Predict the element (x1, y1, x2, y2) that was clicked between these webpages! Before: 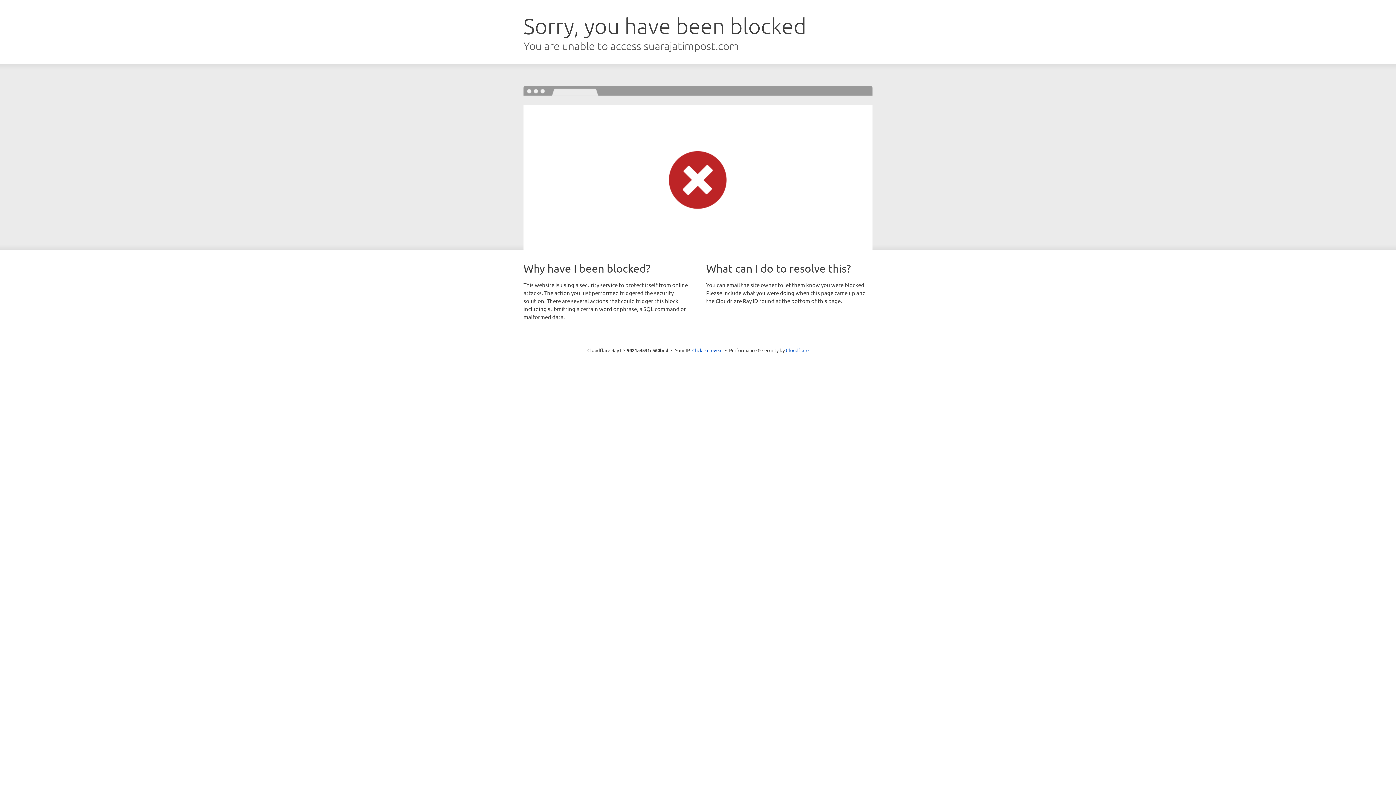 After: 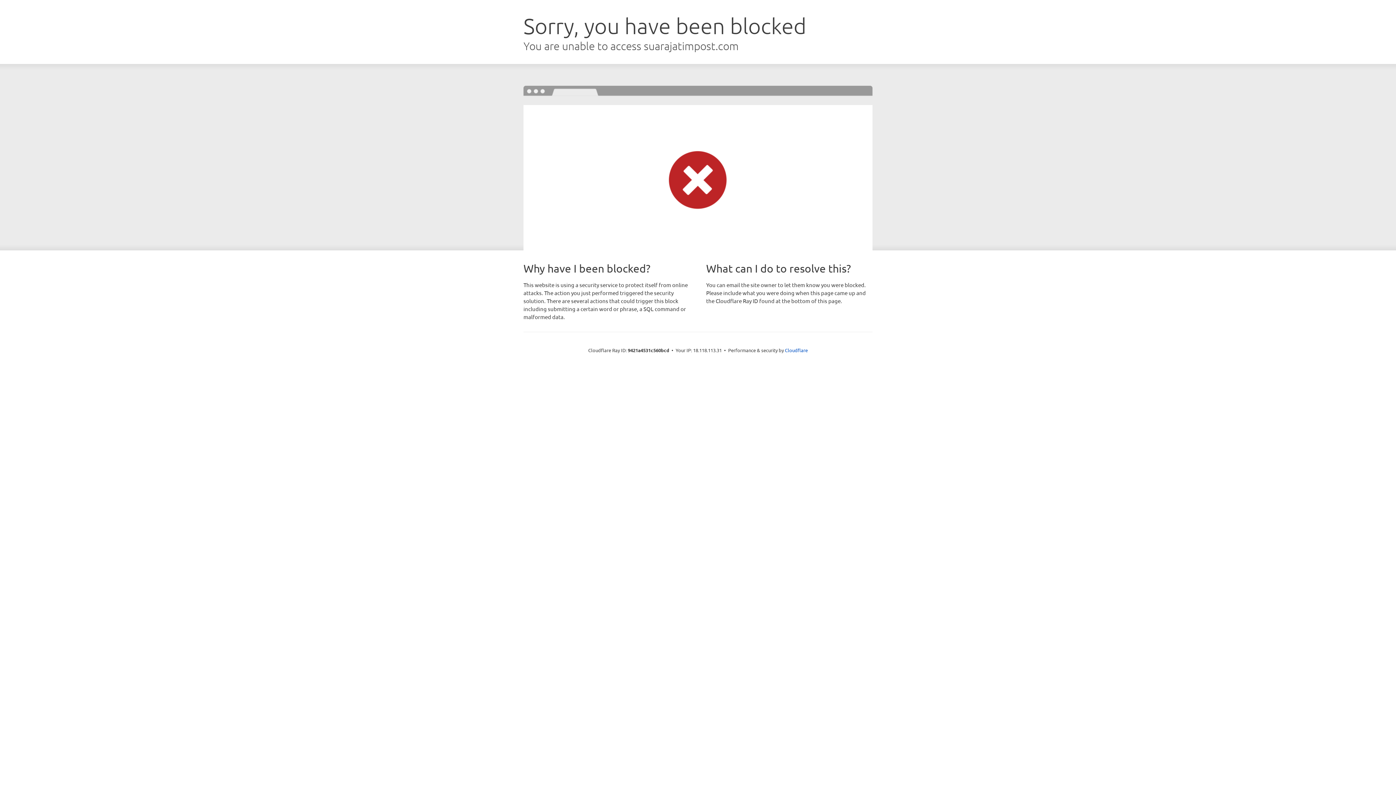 Action: label: Click to reveal bbox: (692, 346, 722, 353)